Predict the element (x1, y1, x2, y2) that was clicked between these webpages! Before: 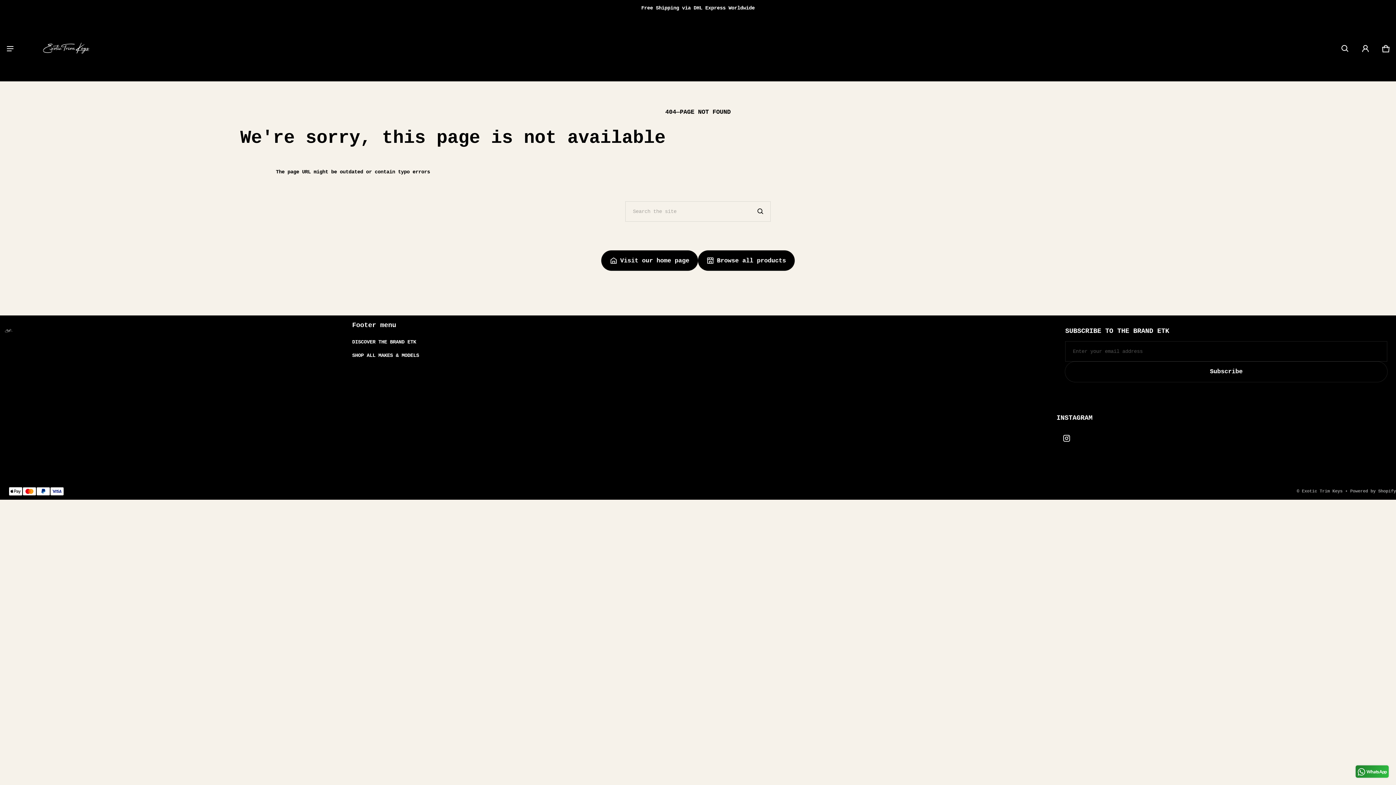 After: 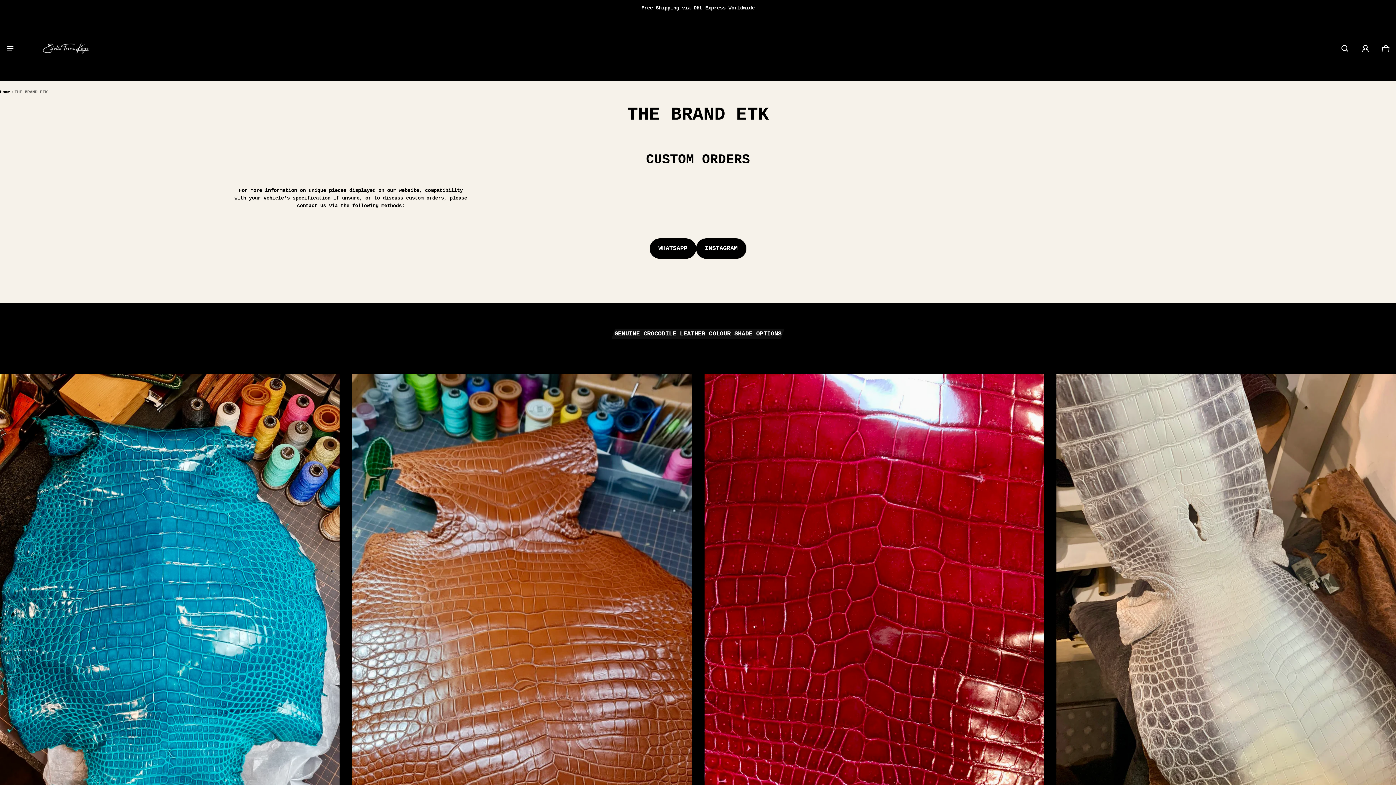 Action: bbox: (352, 335, 416, 348) label: DISCOVER THE BRAND ETK